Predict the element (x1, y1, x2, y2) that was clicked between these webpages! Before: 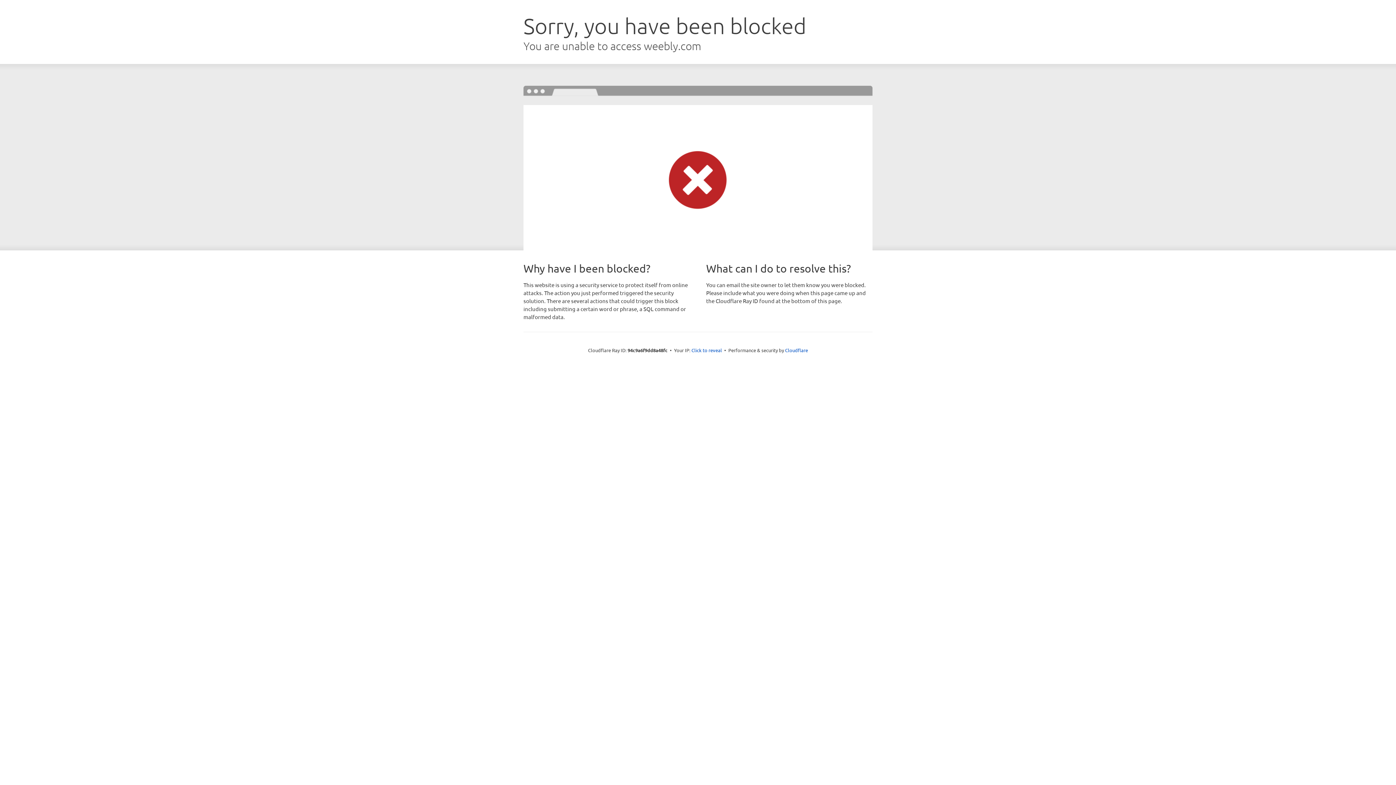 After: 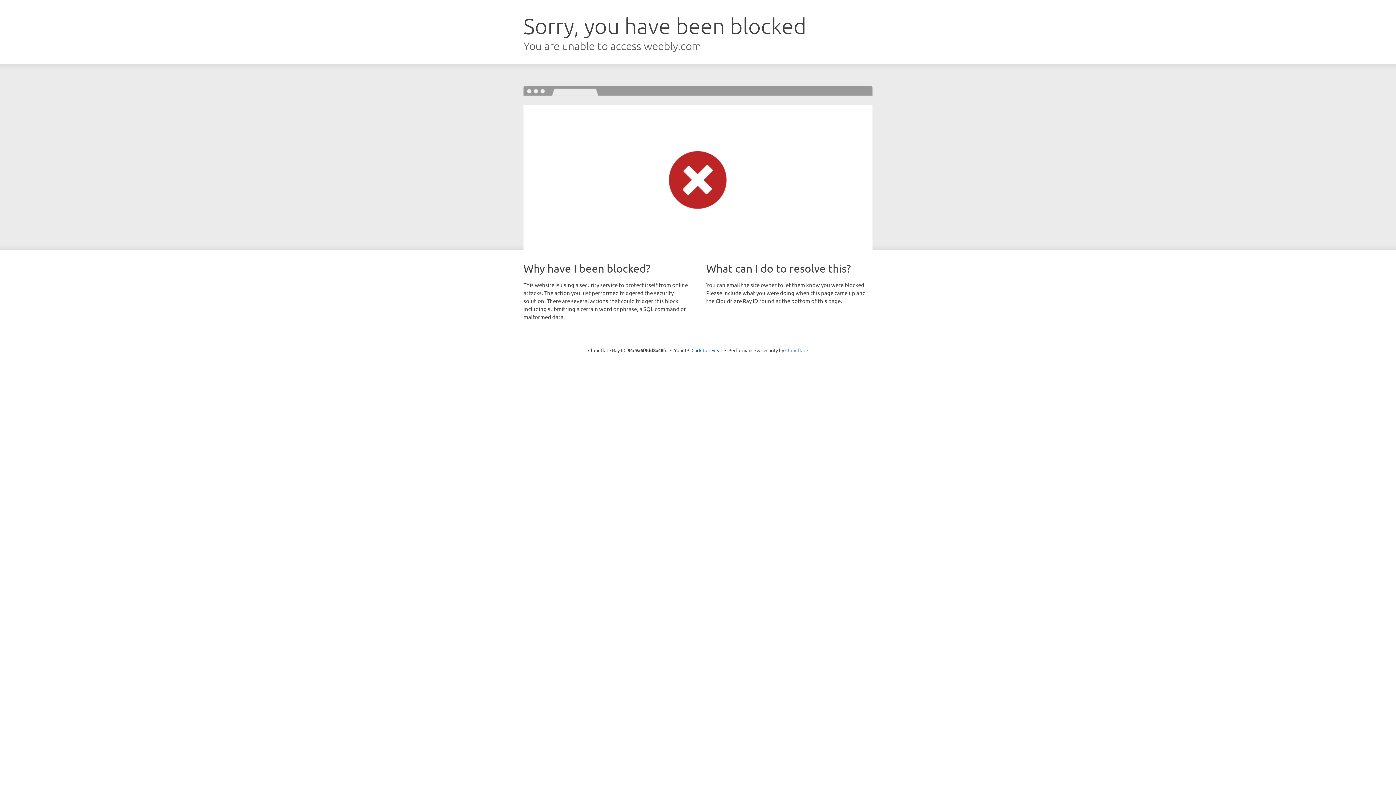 Action: bbox: (785, 347, 808, 353) label: Cloudflare